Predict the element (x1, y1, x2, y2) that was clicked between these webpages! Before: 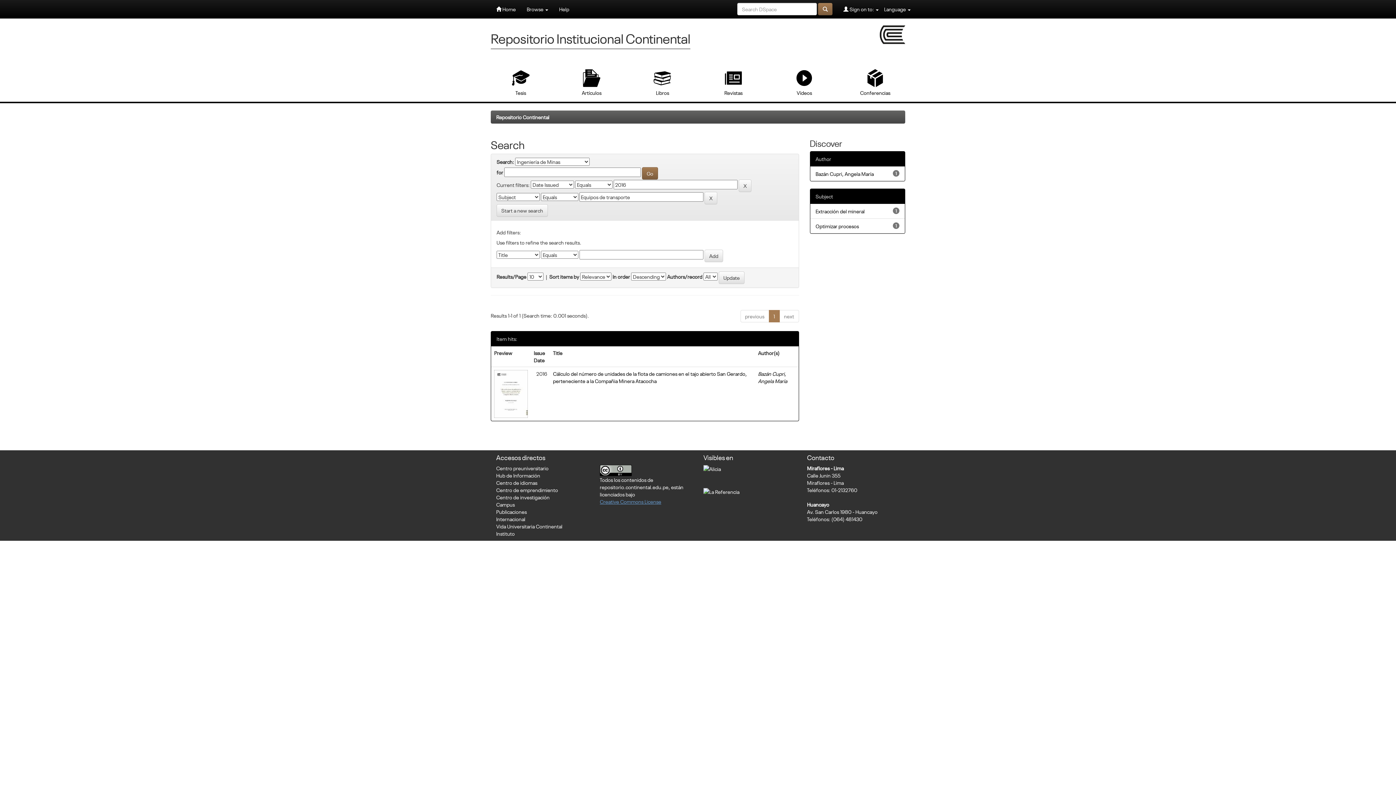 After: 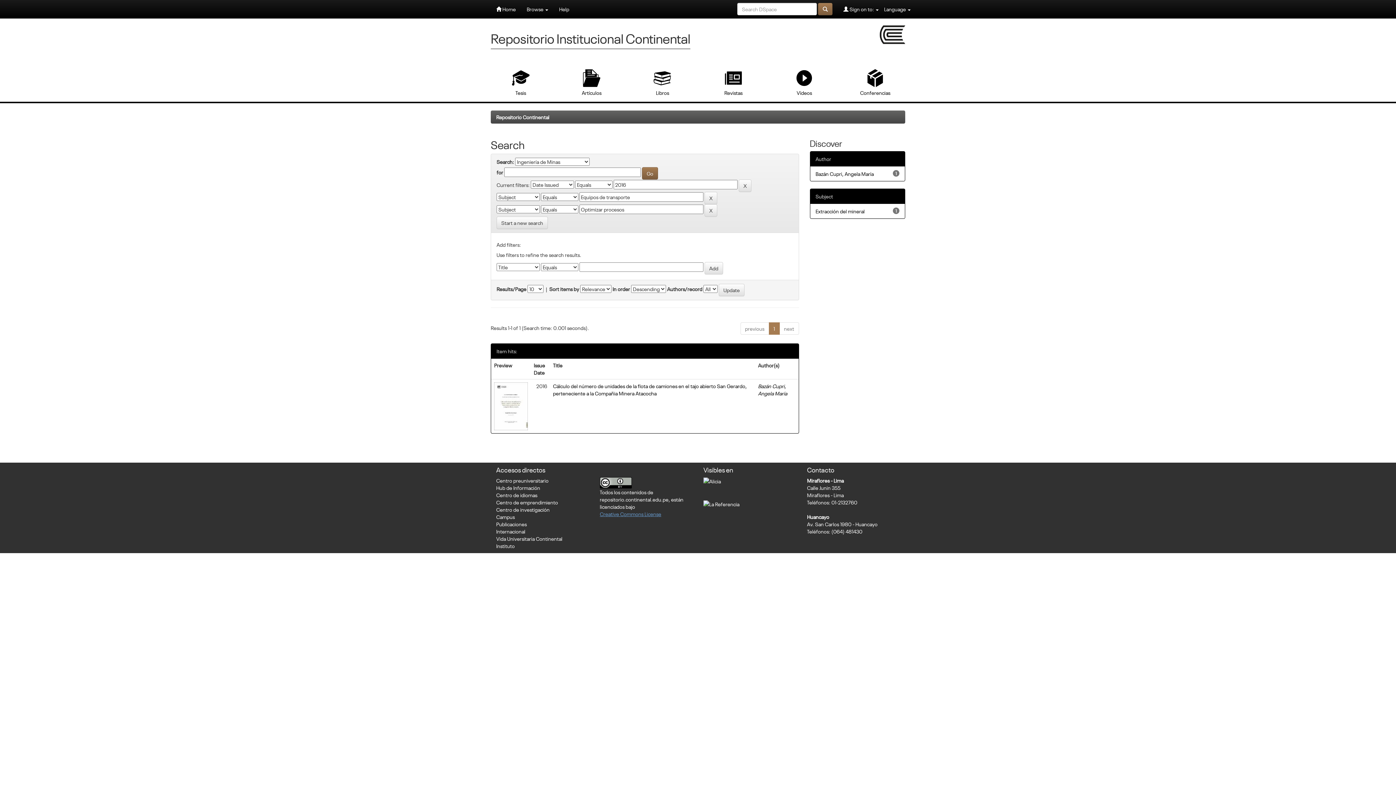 Action: bbox: (815, 222, 859, 229) label: Optimizar procesos